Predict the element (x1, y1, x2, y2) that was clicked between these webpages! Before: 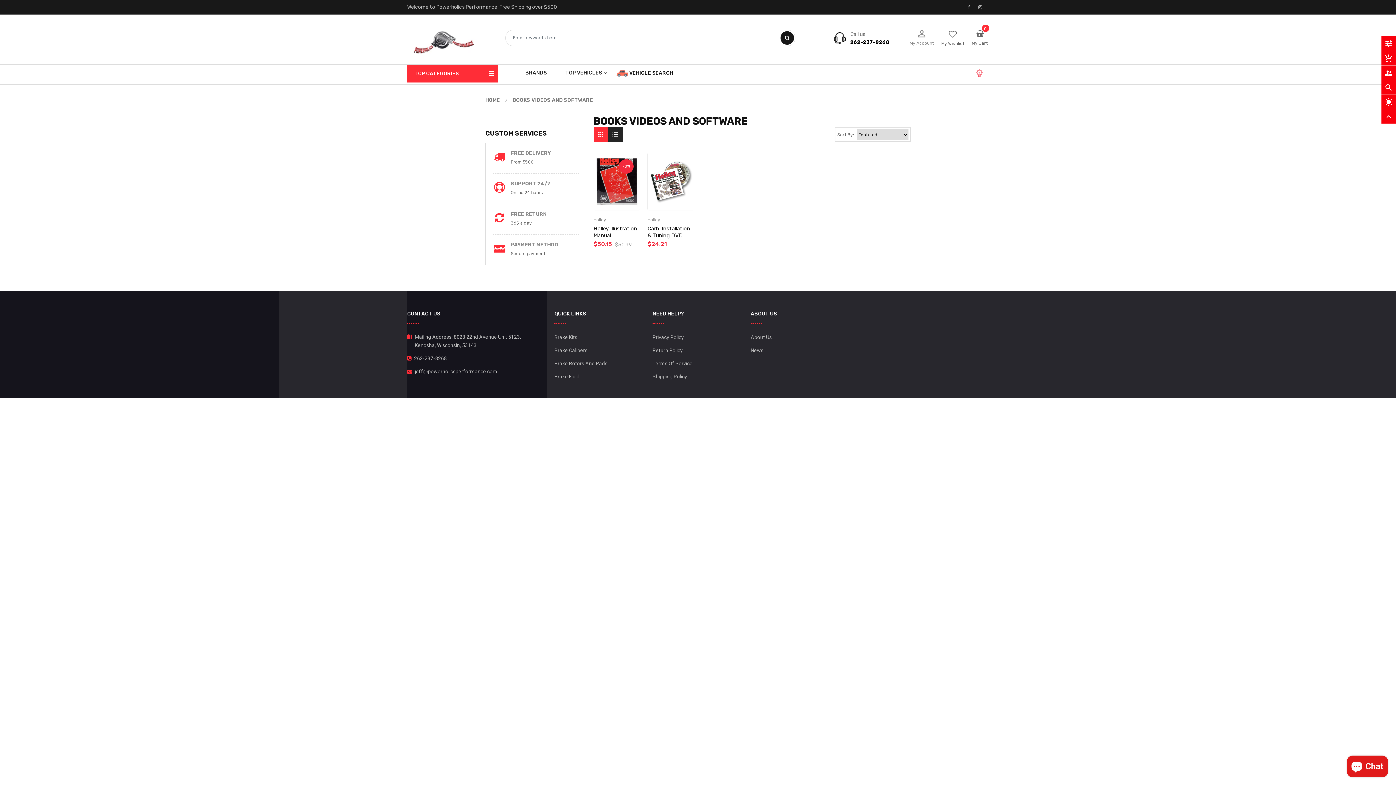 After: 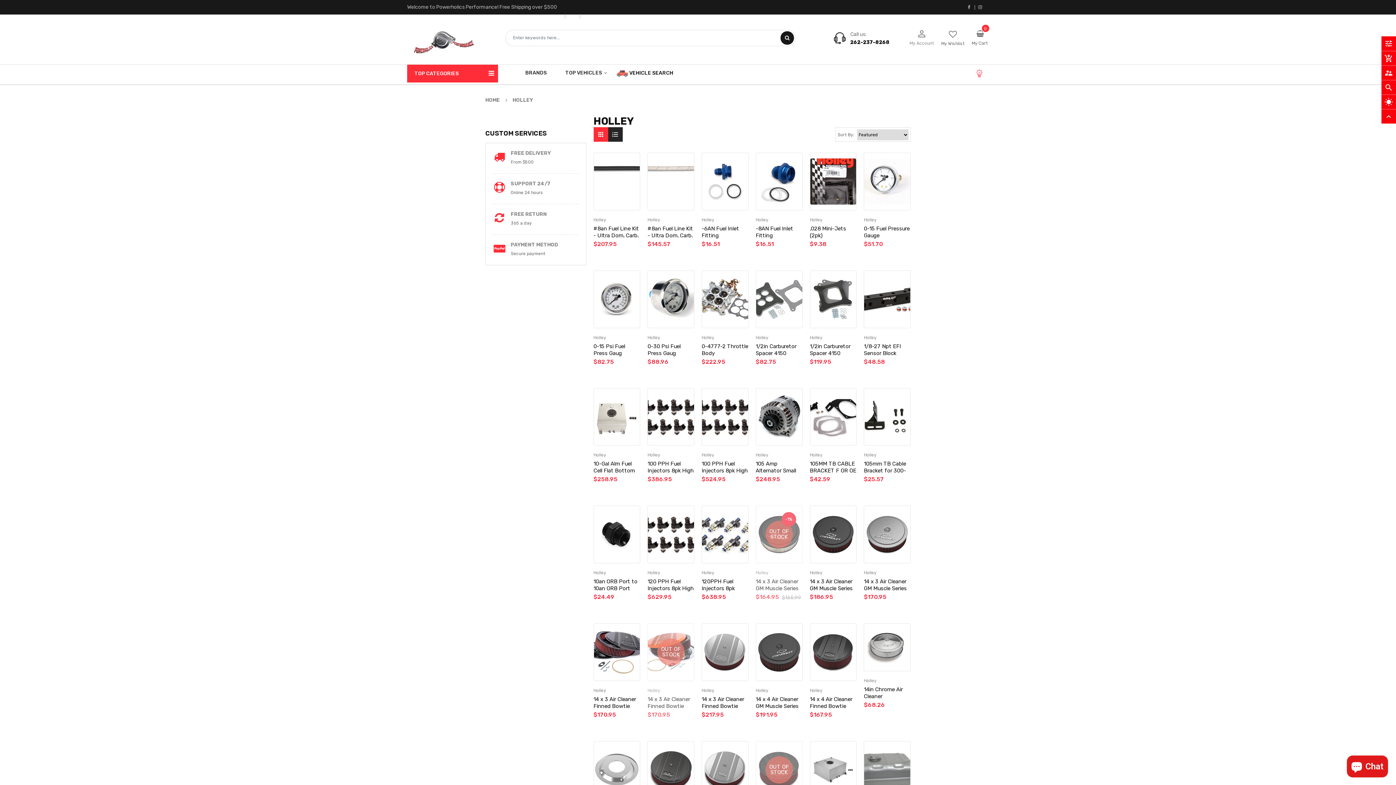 Action: label: Holley bbox: (647, 217, 660, 222)